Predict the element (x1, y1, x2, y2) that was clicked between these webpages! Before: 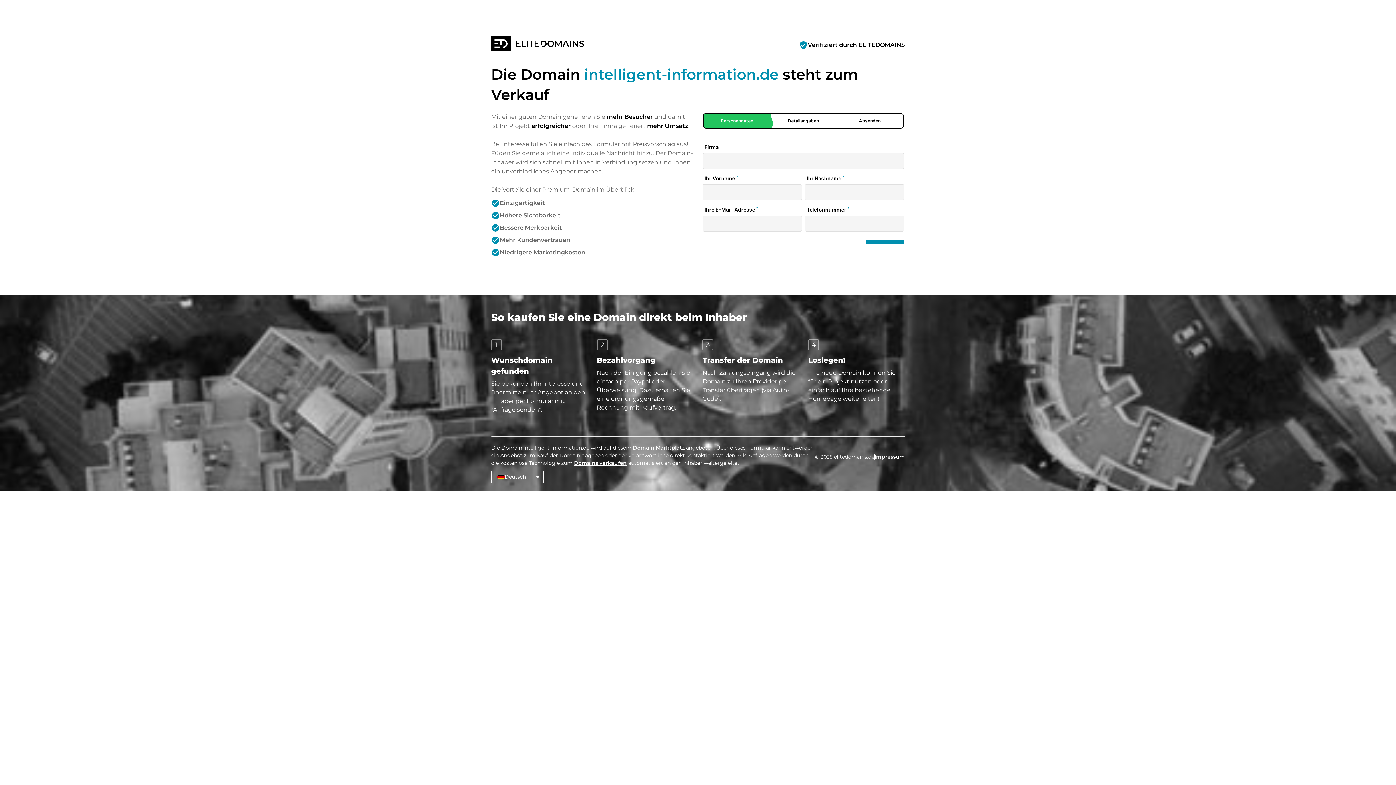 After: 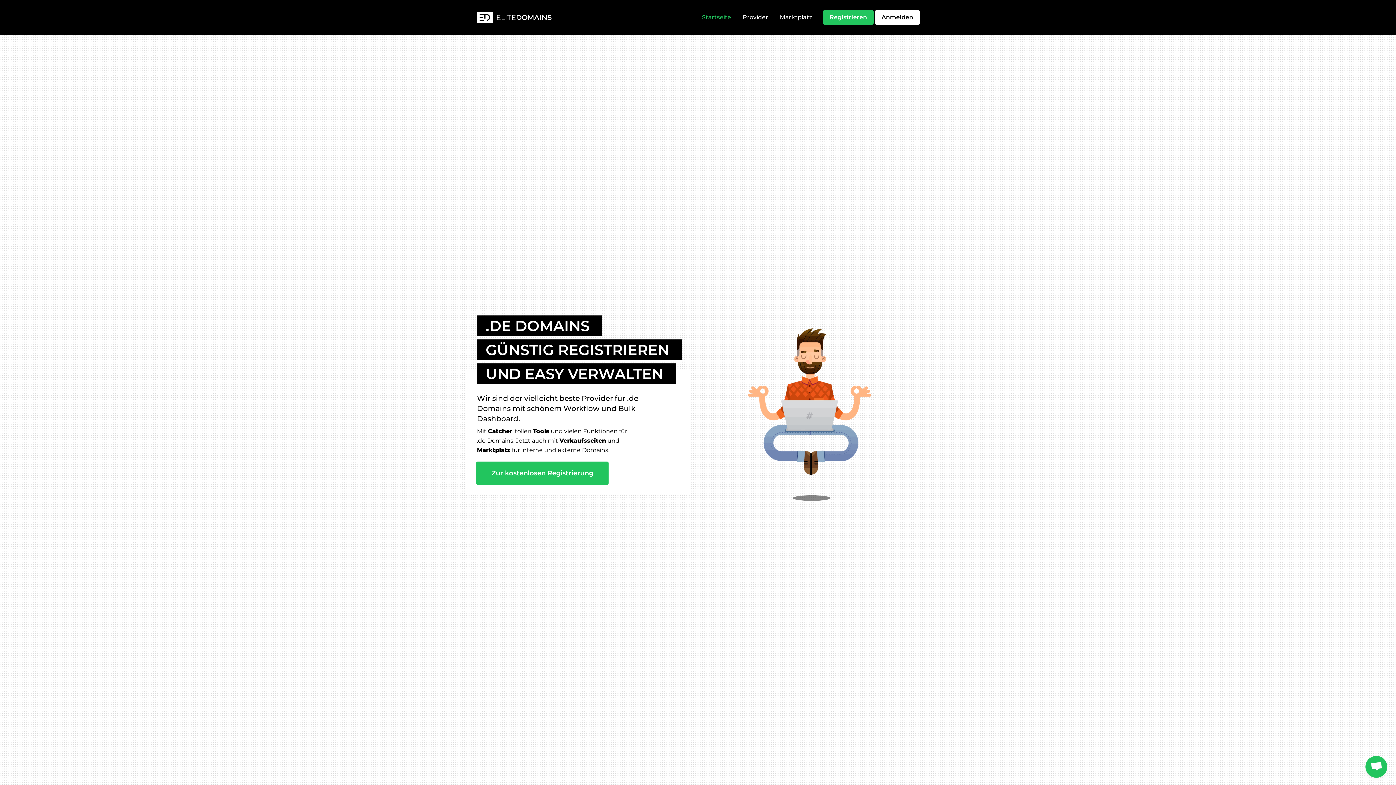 Action: bbox: (491, 36, 589, 53)